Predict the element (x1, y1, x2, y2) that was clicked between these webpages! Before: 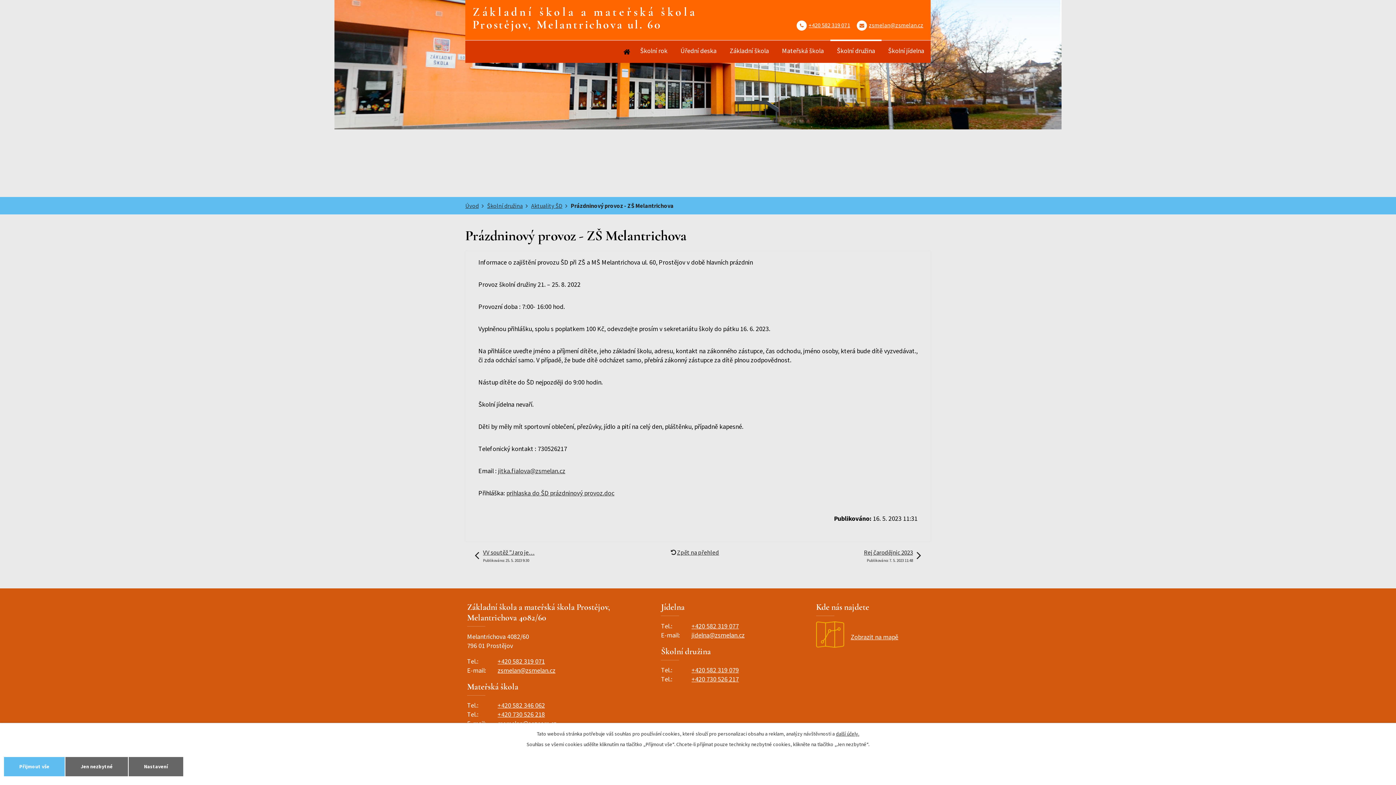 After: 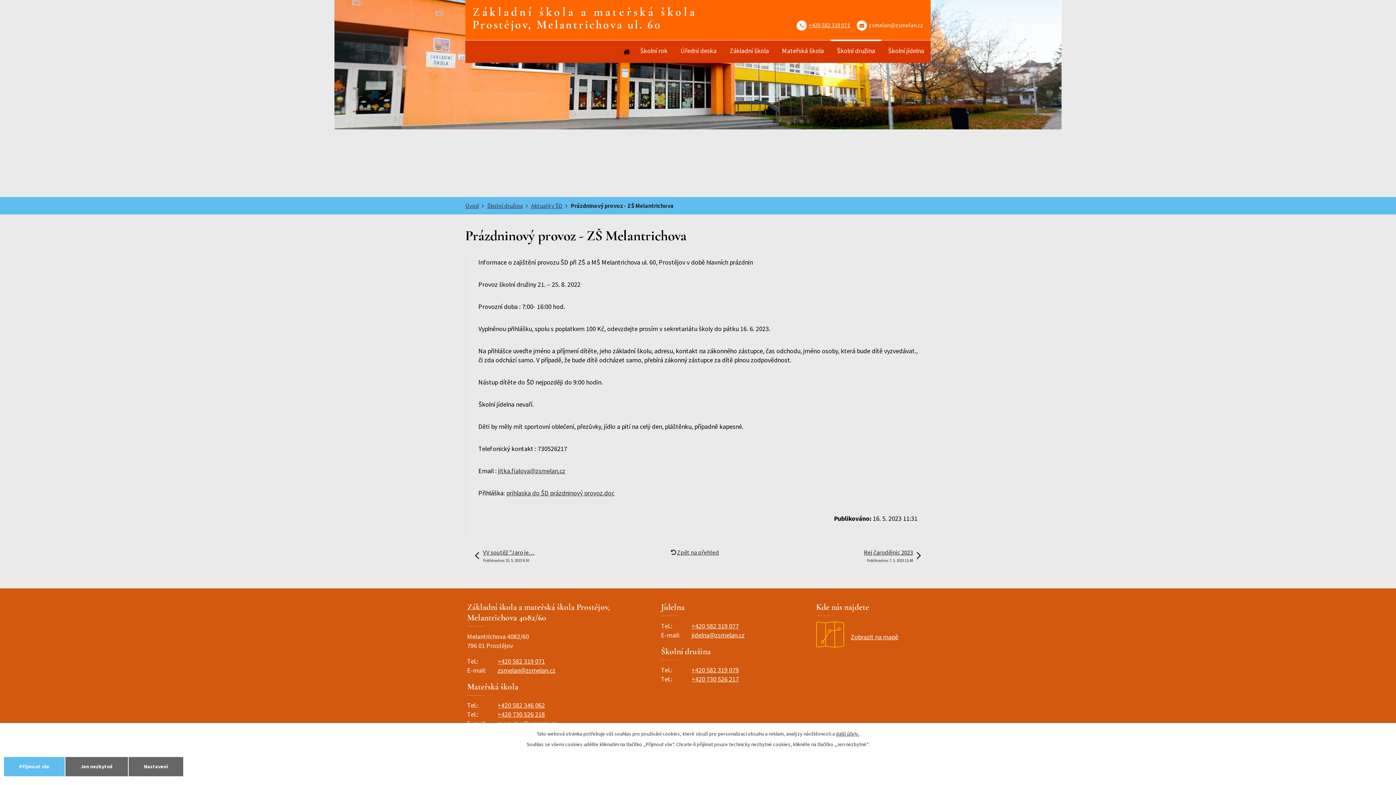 Action: label: zsmelan@zsmelan.cz bbox: (869, 21, 923, 28)